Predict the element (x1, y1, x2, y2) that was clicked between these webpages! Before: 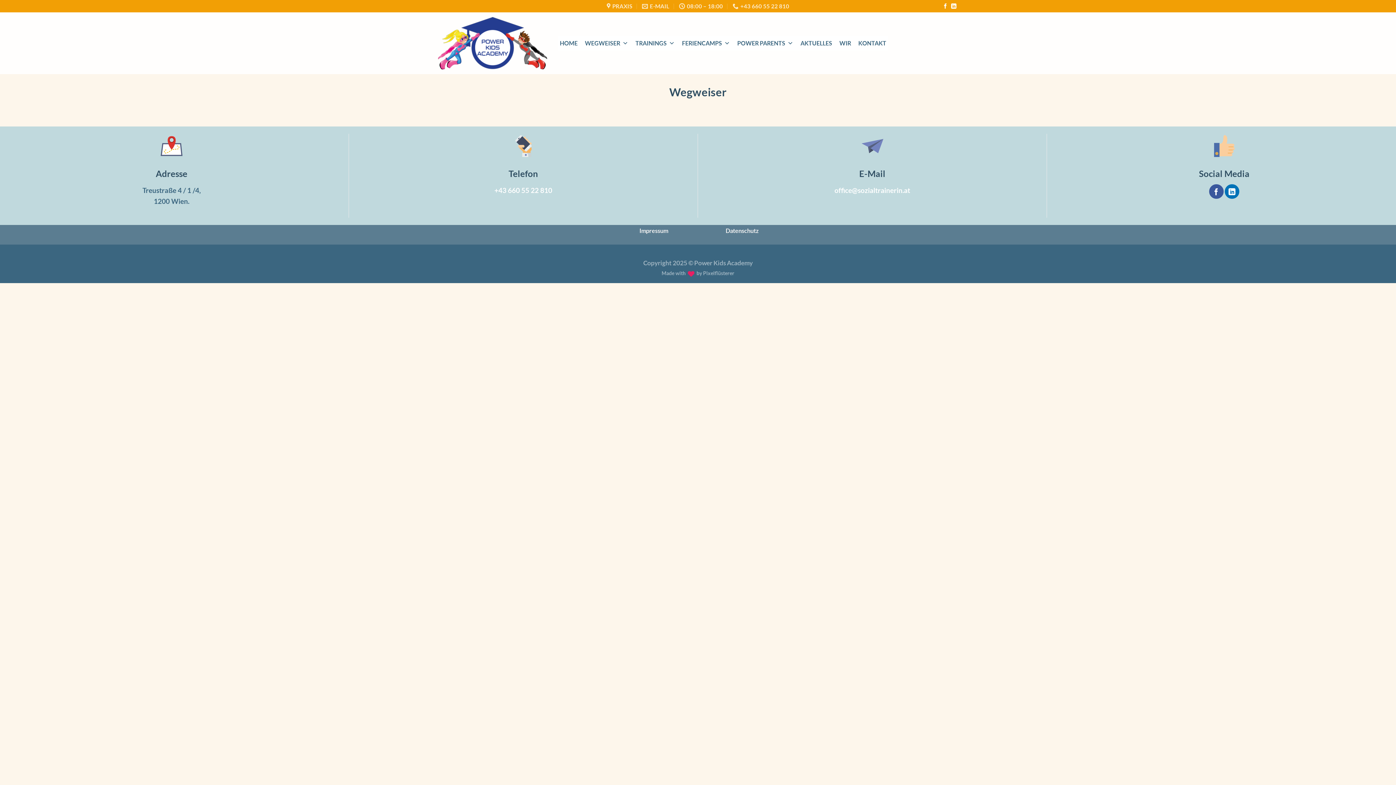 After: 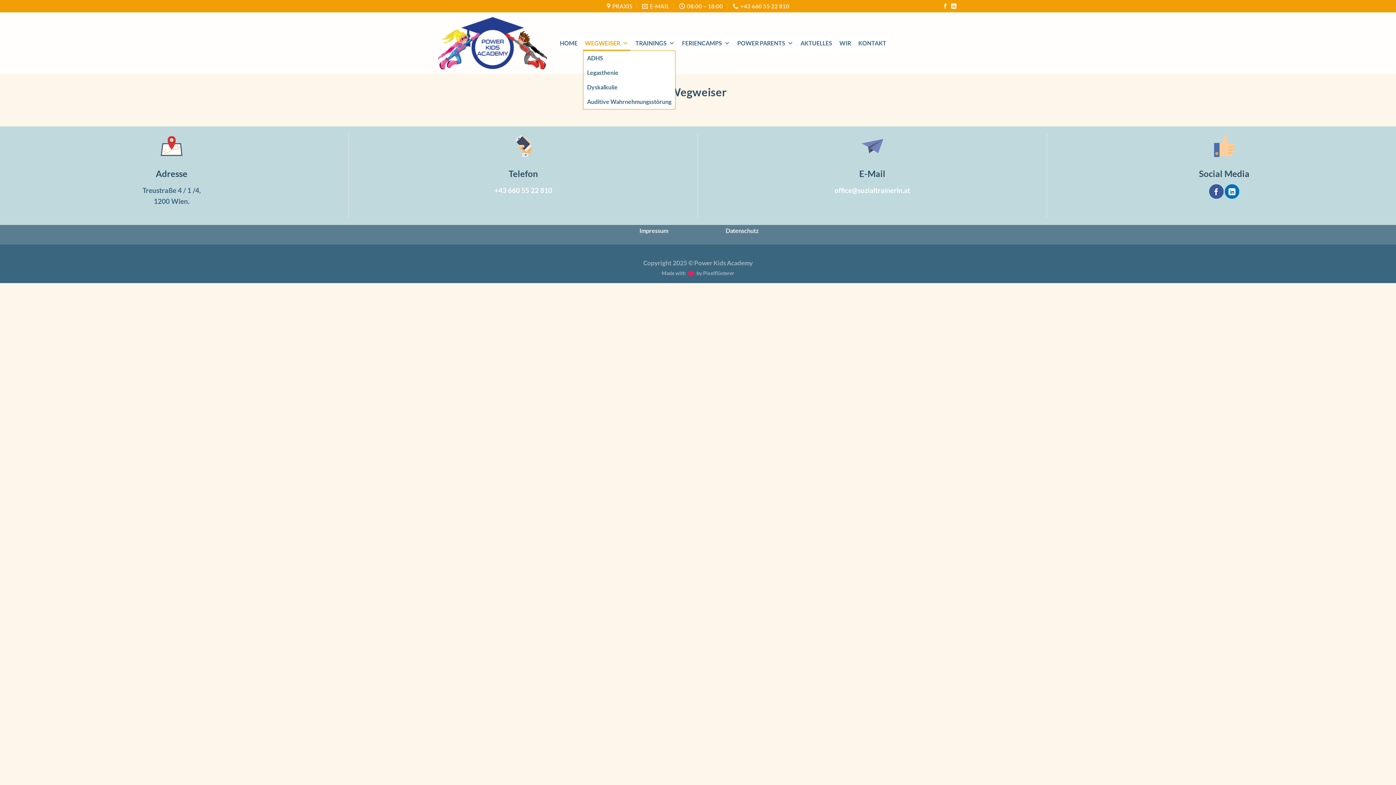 Action: label: WEGWEISER bbox: (583, 36, 630, 50)